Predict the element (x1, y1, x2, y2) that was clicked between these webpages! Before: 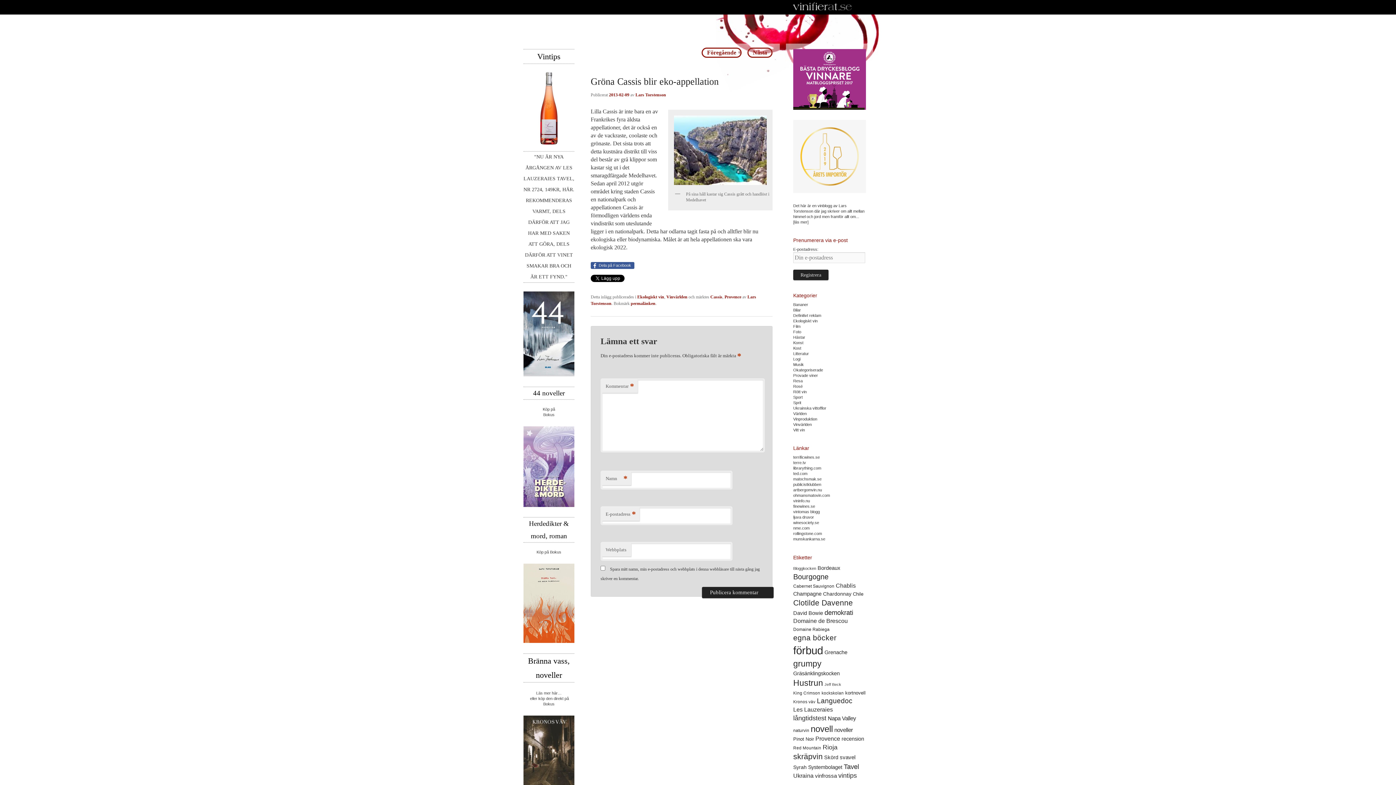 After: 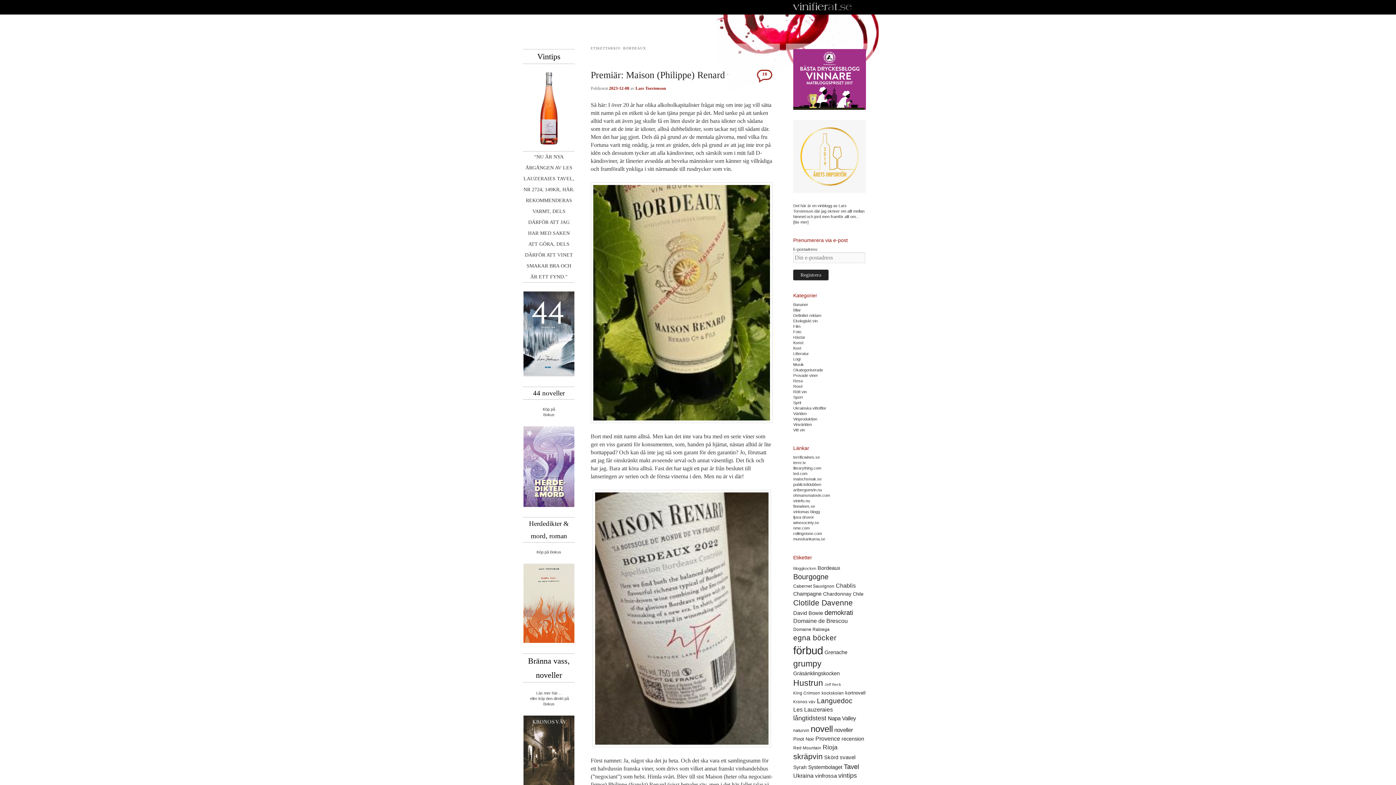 Action: bbox: (817, 565, 840, 571) label: Bordeaux (39 objekt)